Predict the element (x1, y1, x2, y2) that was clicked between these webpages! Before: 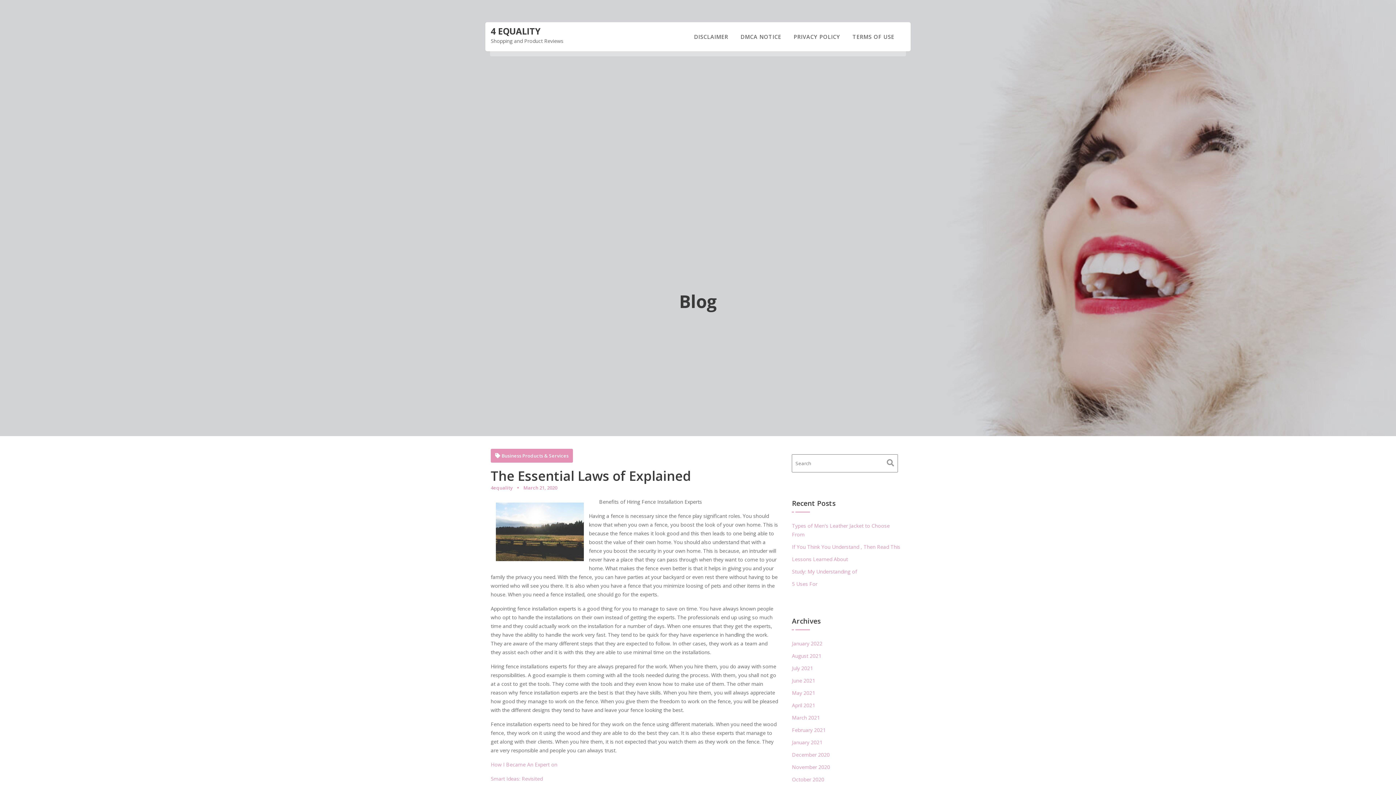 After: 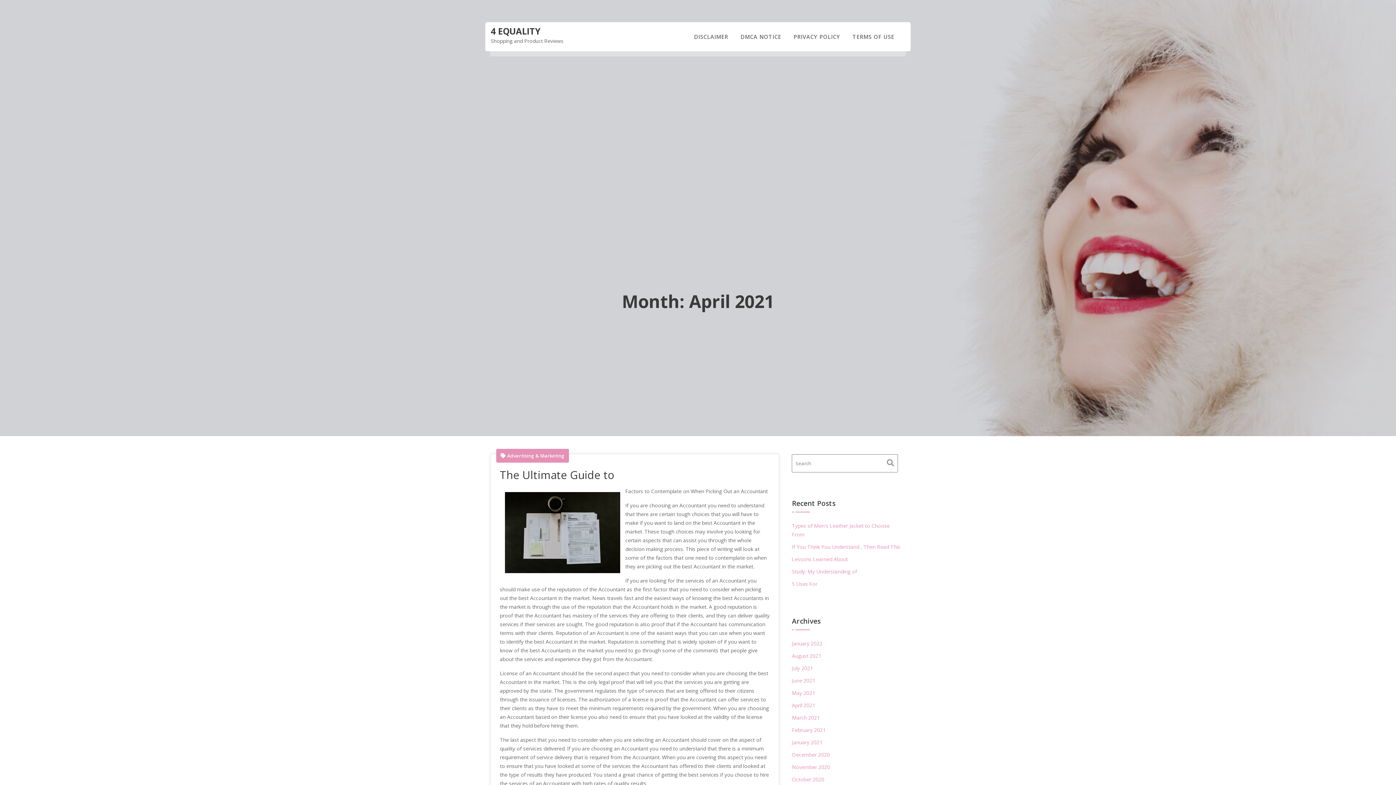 Action: bbox: (792, 702, 815, 709) label: April 2021